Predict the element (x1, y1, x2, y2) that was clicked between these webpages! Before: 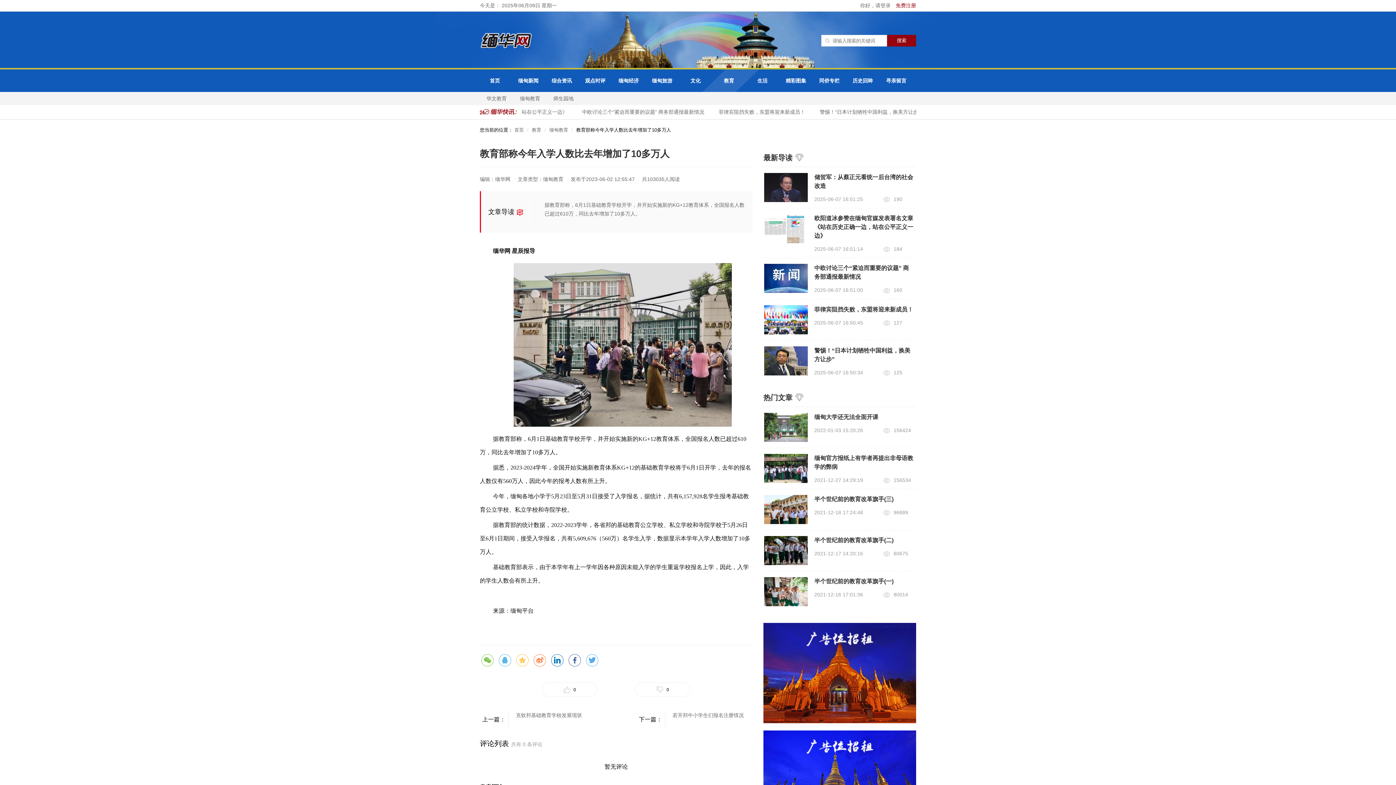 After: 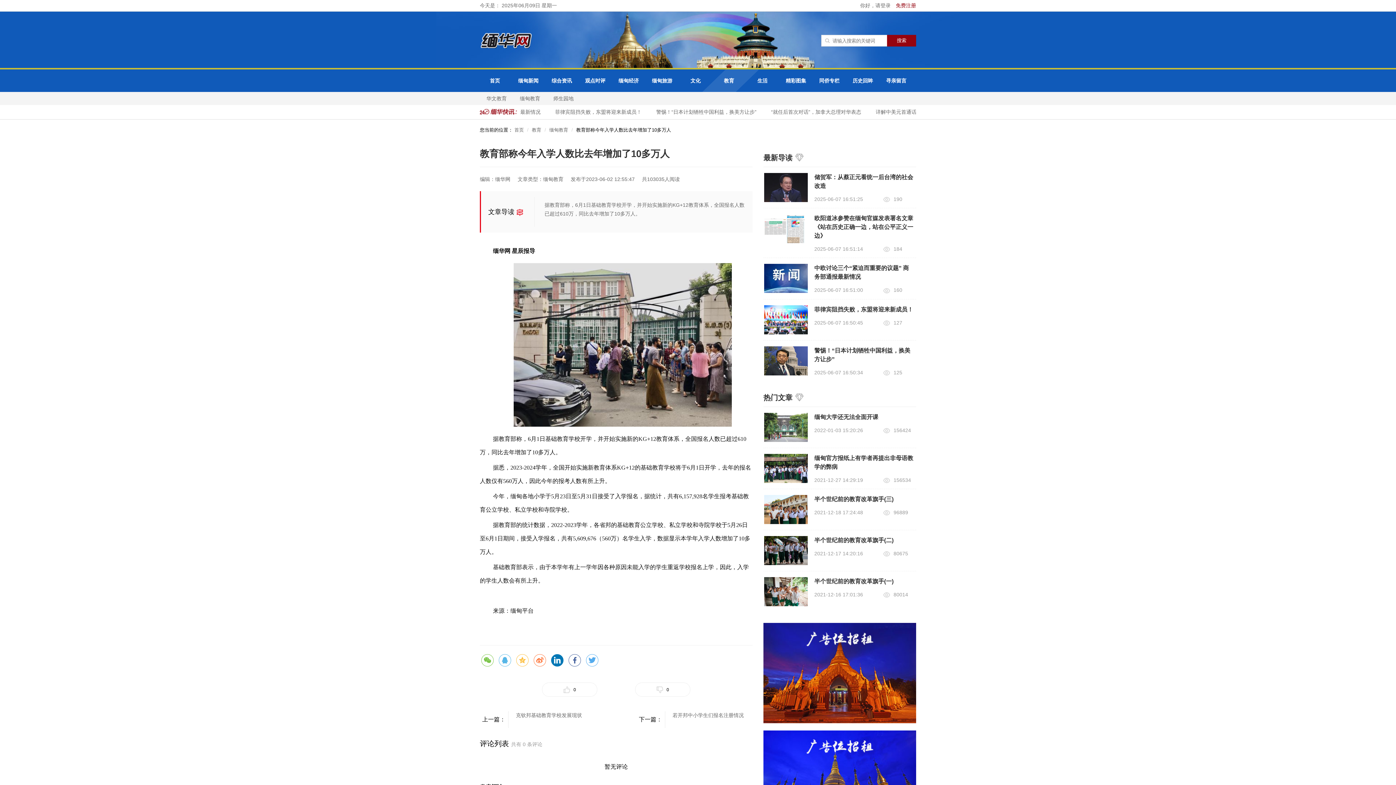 Action: bbox: (551, 654, 563, 666)